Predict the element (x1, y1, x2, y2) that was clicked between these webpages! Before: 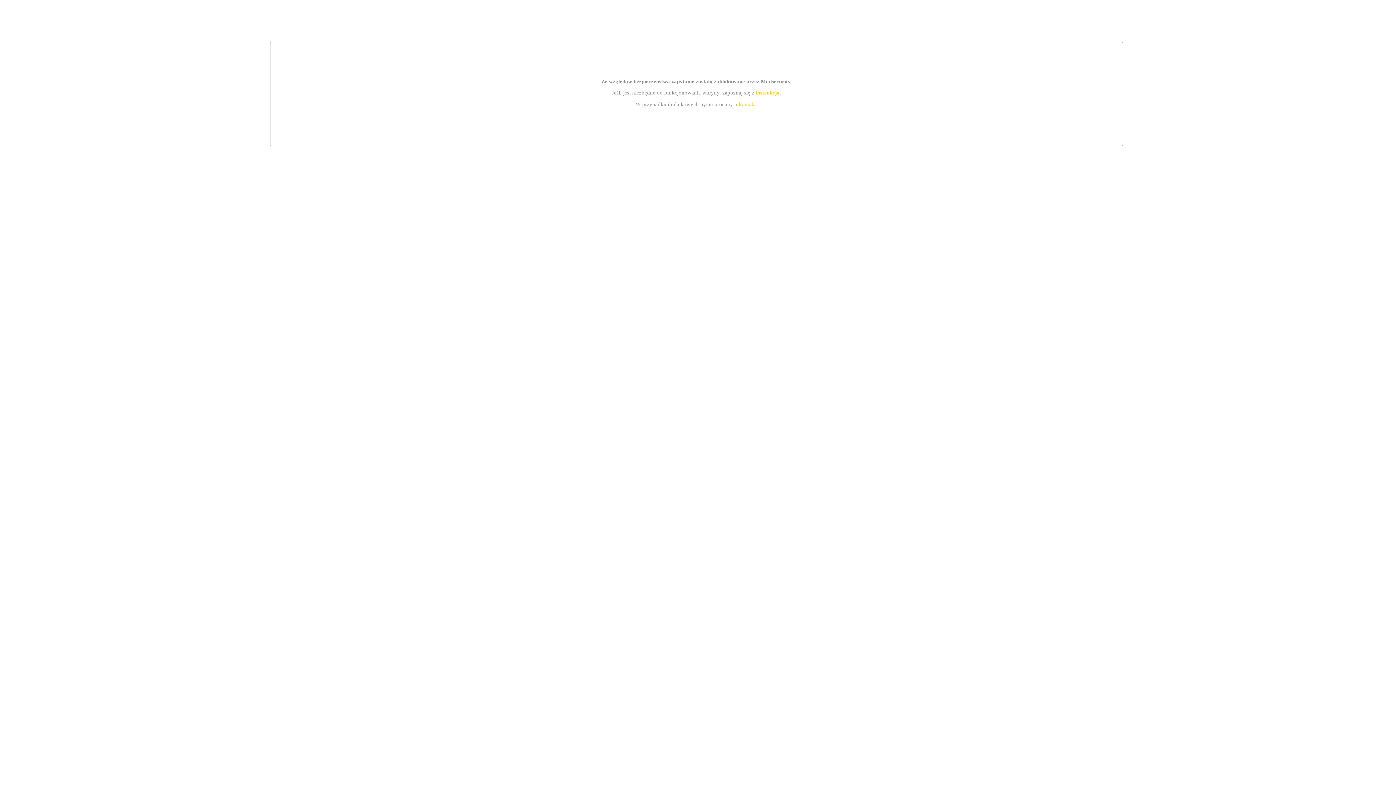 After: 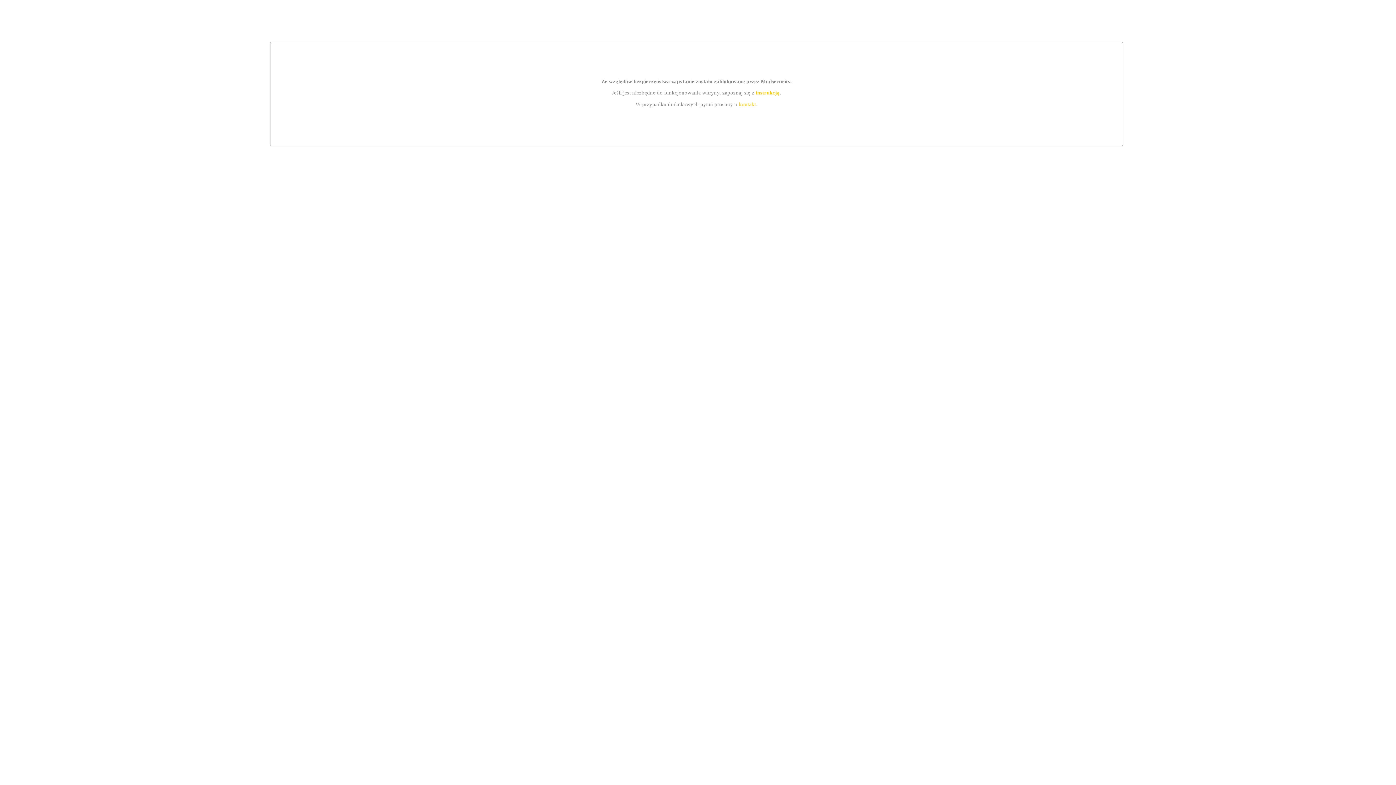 Action: bbox: (739, 101, 756, 107) label: kontakt